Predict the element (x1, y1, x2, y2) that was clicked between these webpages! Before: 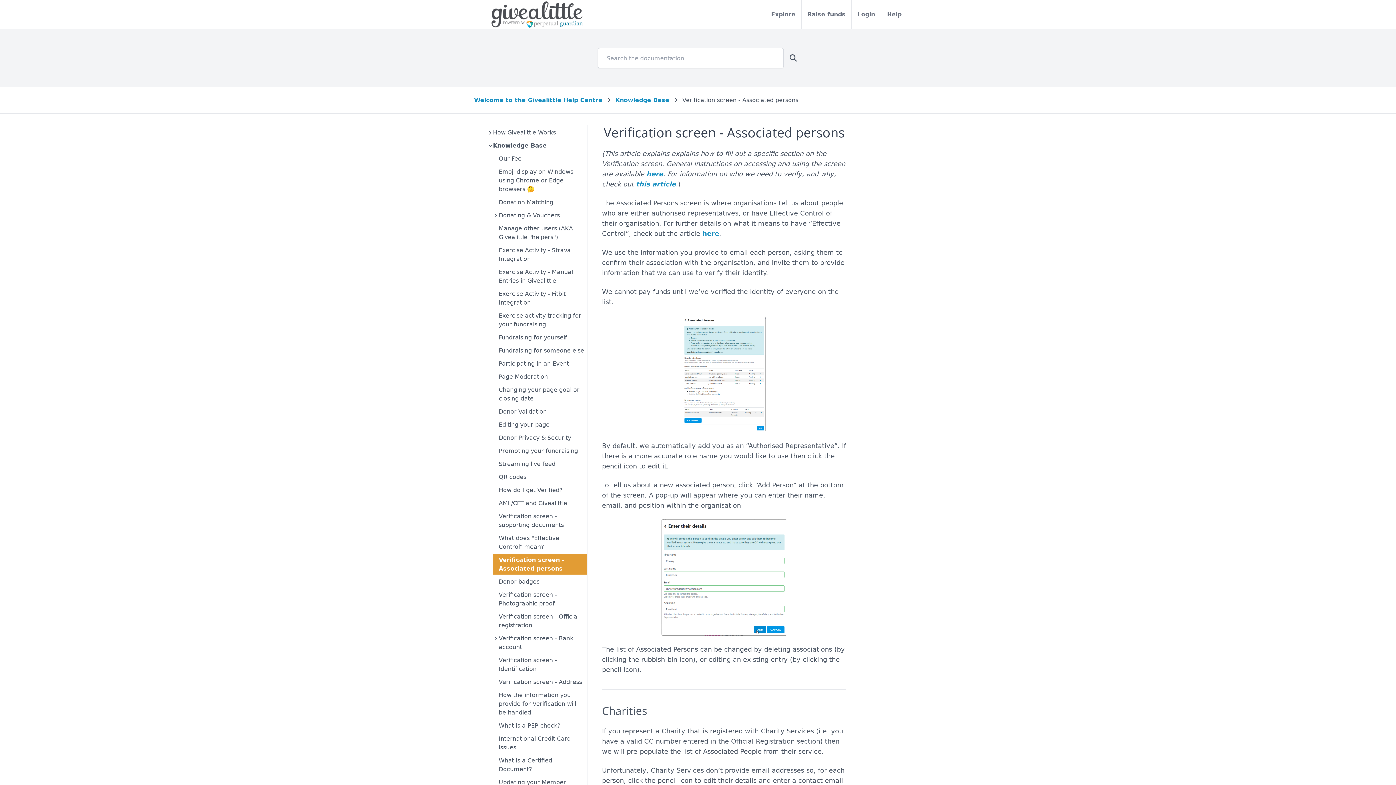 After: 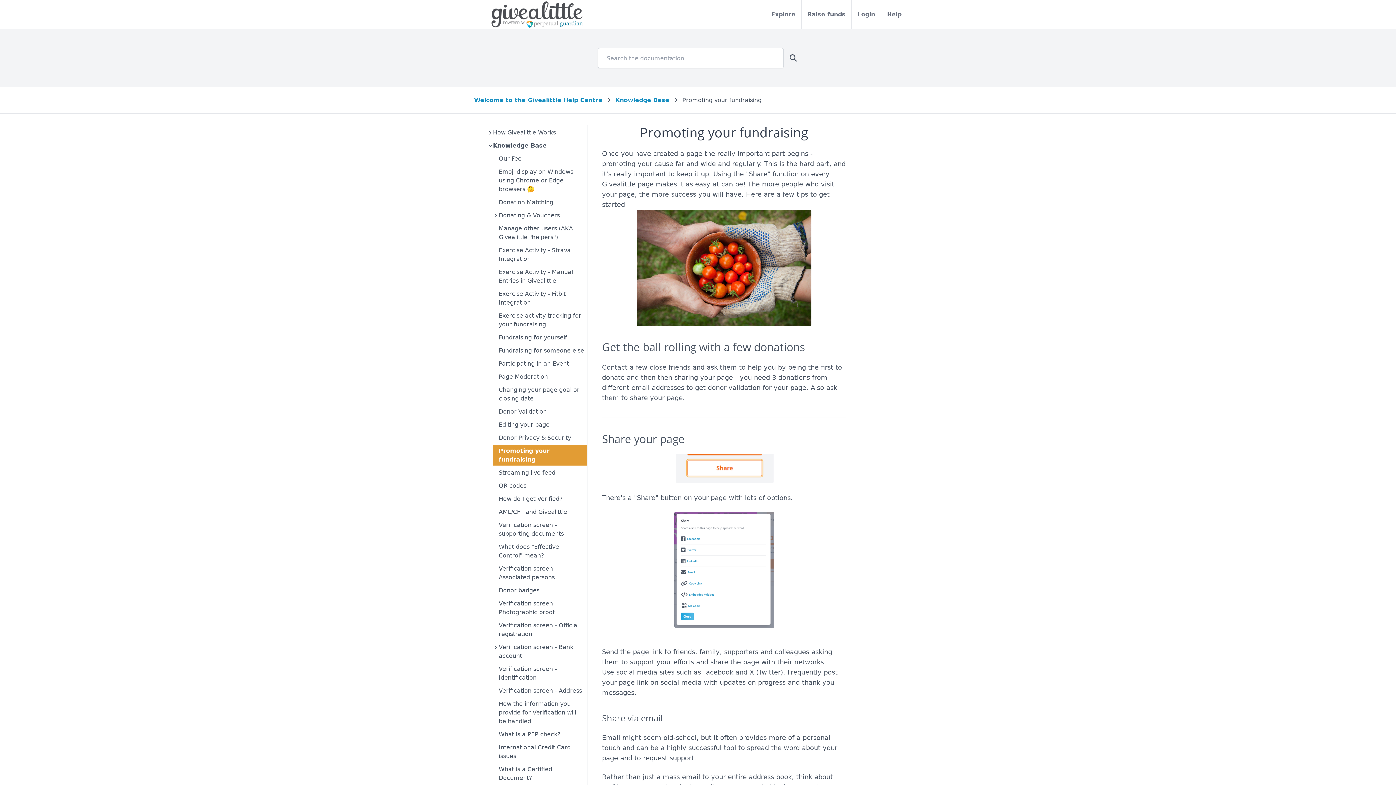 Action: label: Promoting your fundraising bbox: (498, 447, 578, 454)